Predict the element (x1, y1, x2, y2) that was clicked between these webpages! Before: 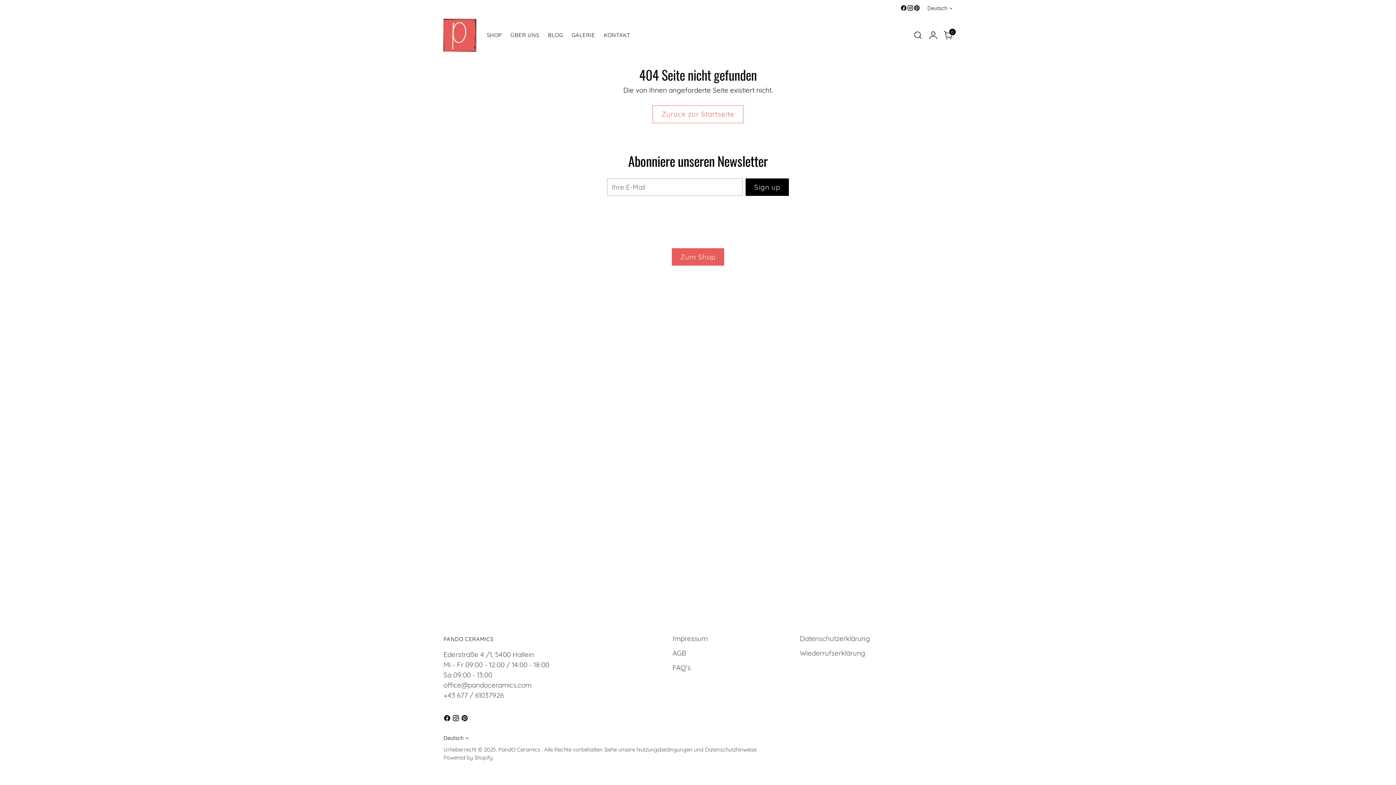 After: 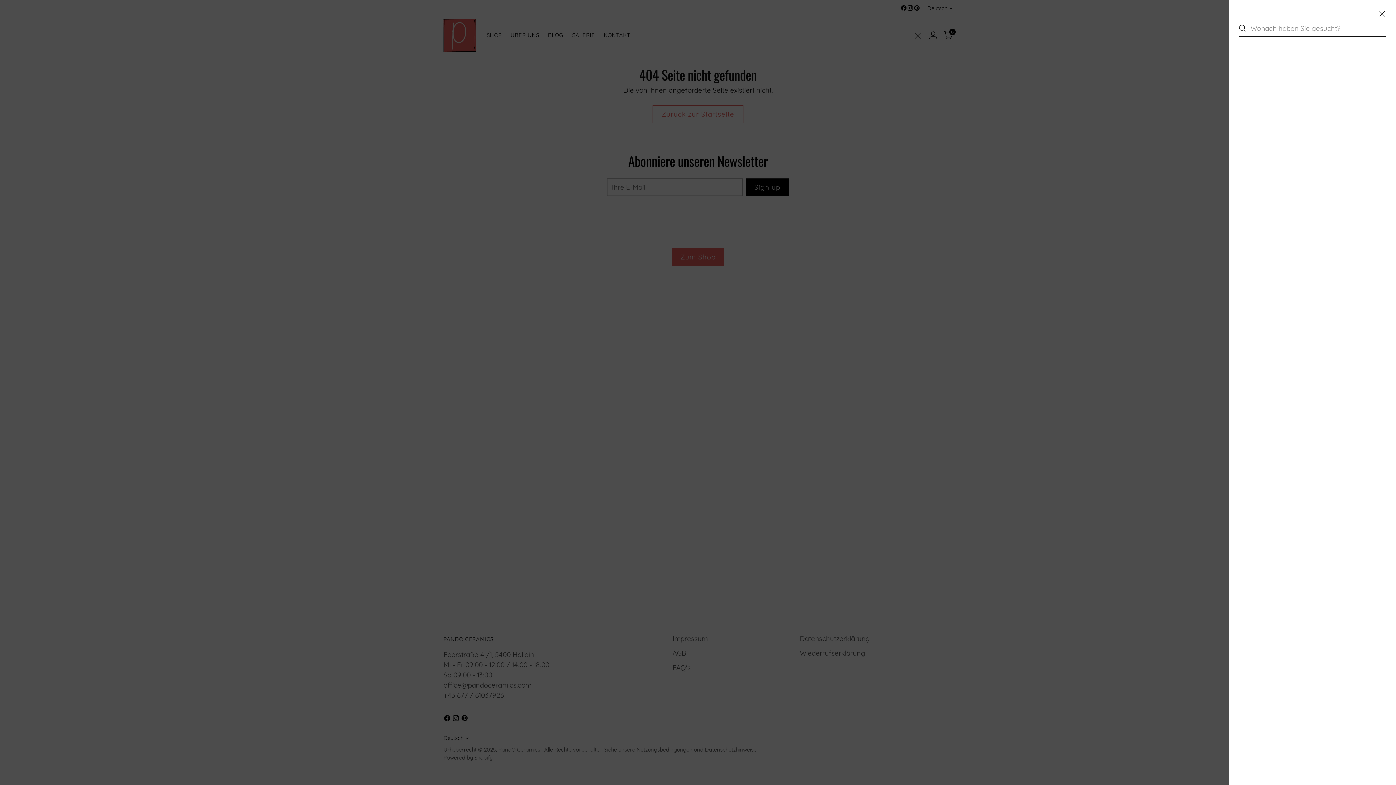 Action: bbox: (910, 27, 925, 42) label: Suchmodal öffnen